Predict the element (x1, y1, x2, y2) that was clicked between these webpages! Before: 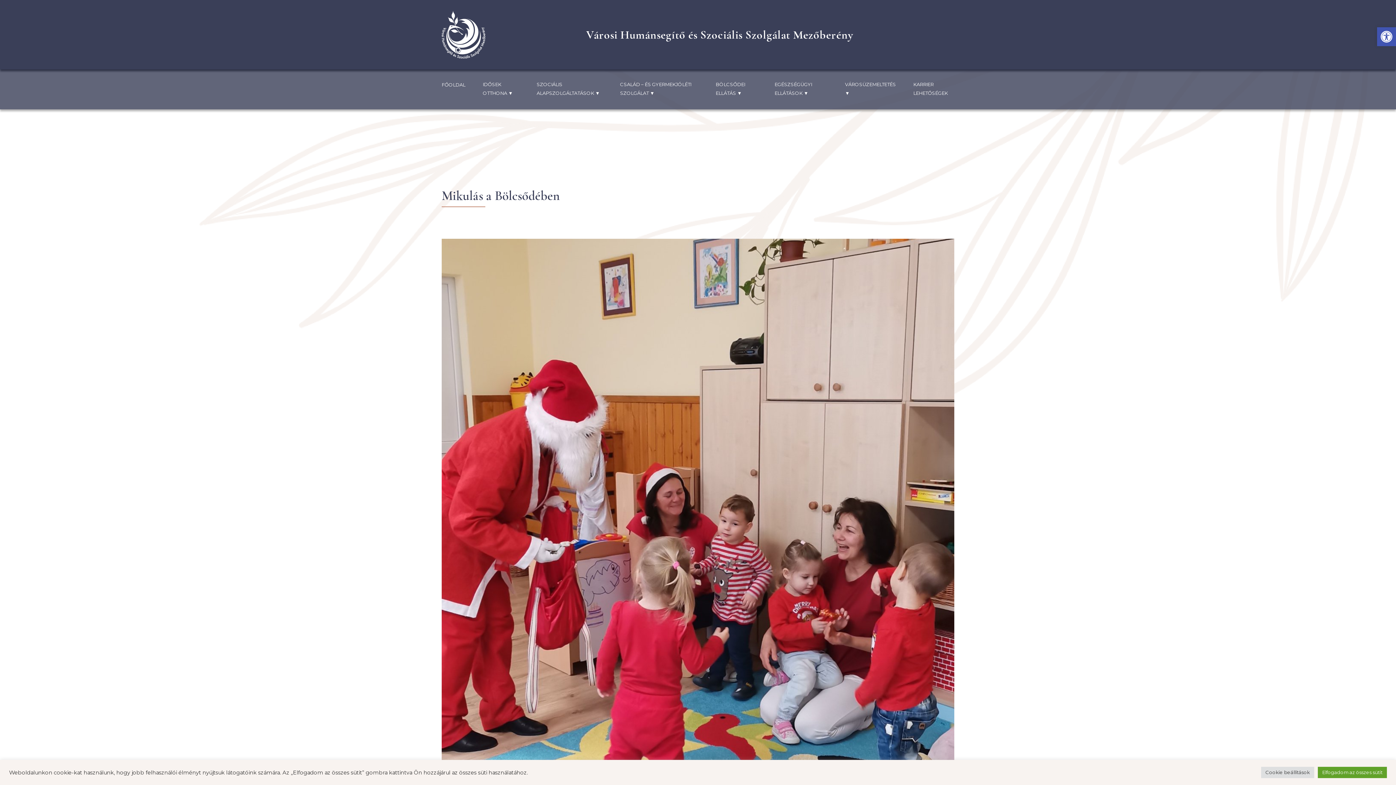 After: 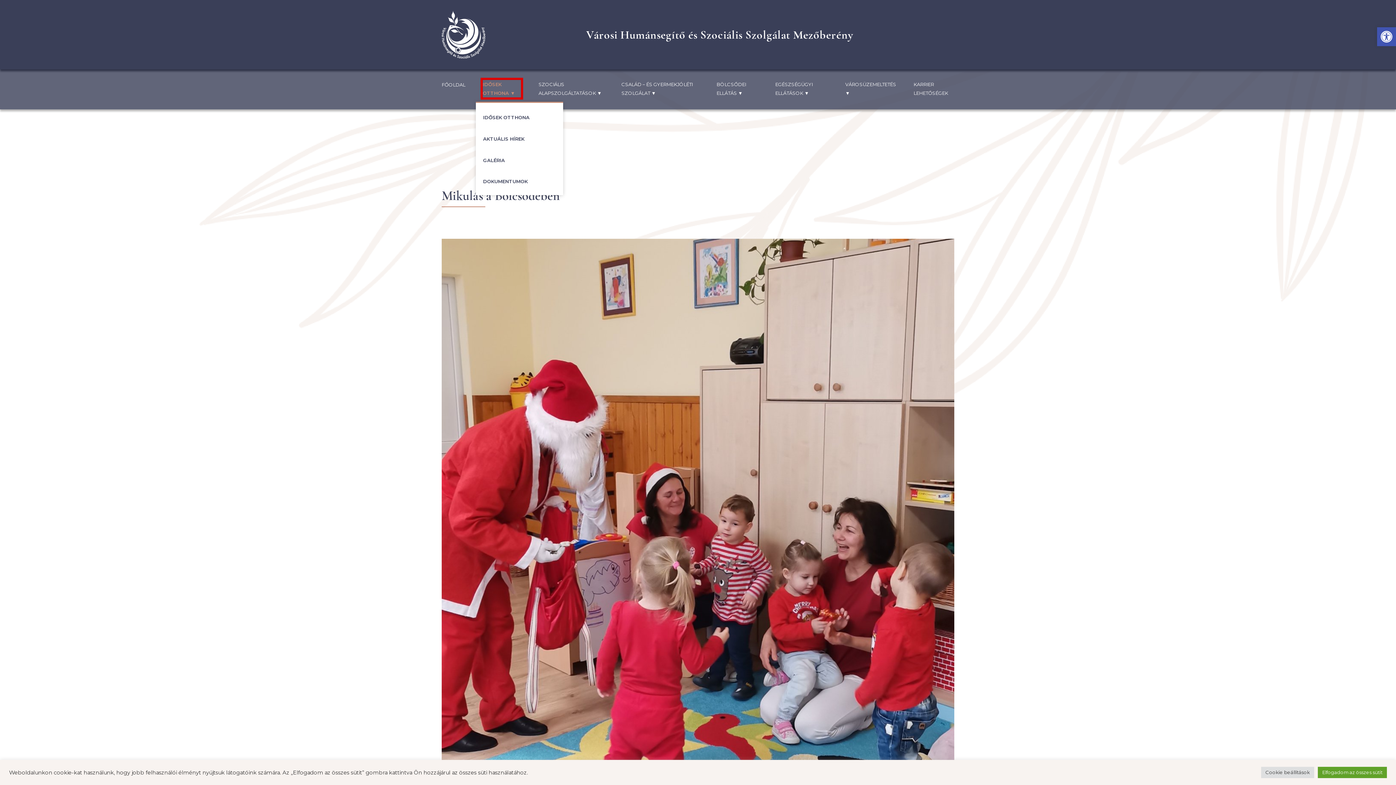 Action: label: Idősek Otthona bbox: (482, 79, 519, 97)